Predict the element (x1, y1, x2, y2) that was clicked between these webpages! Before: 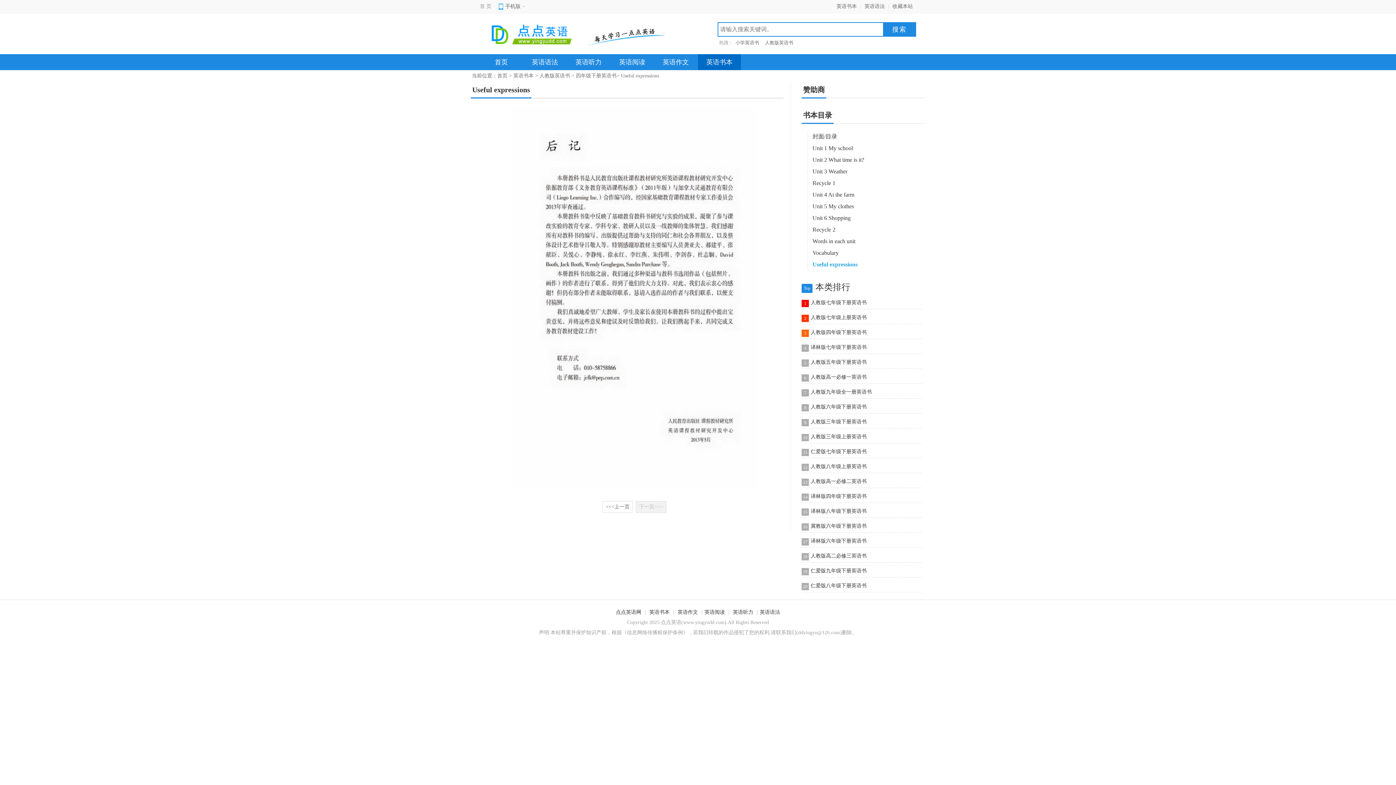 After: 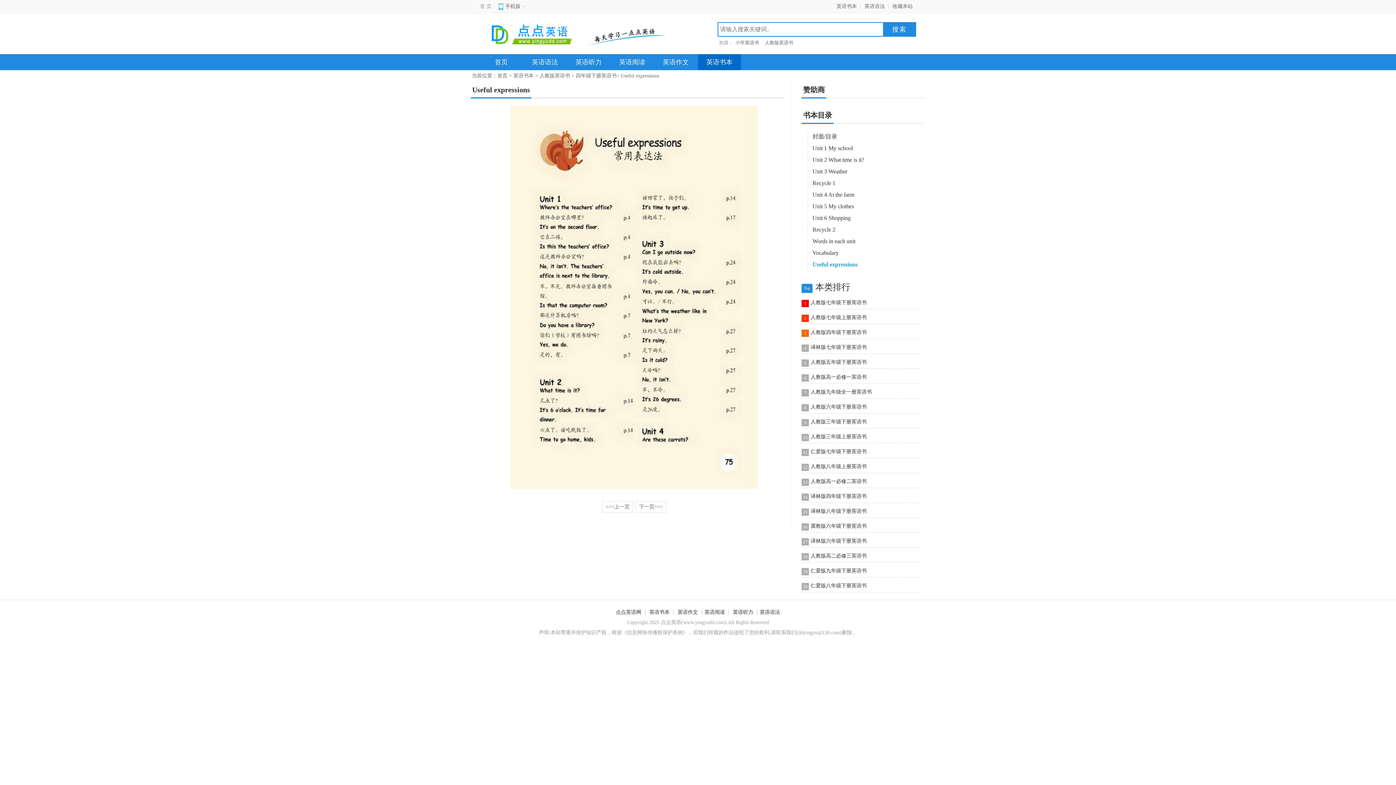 Action: label: Useful expressions bbox: (812, 261, 857, 267)